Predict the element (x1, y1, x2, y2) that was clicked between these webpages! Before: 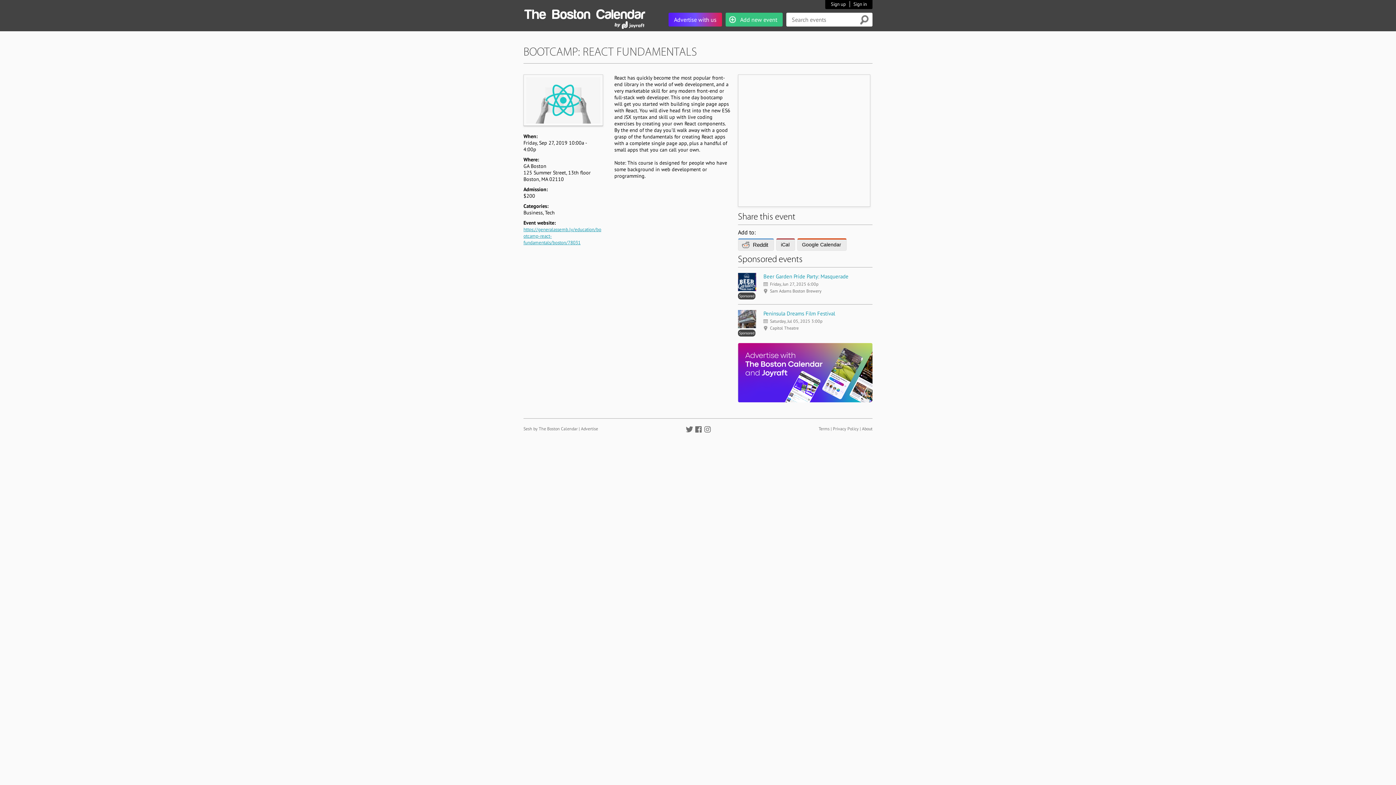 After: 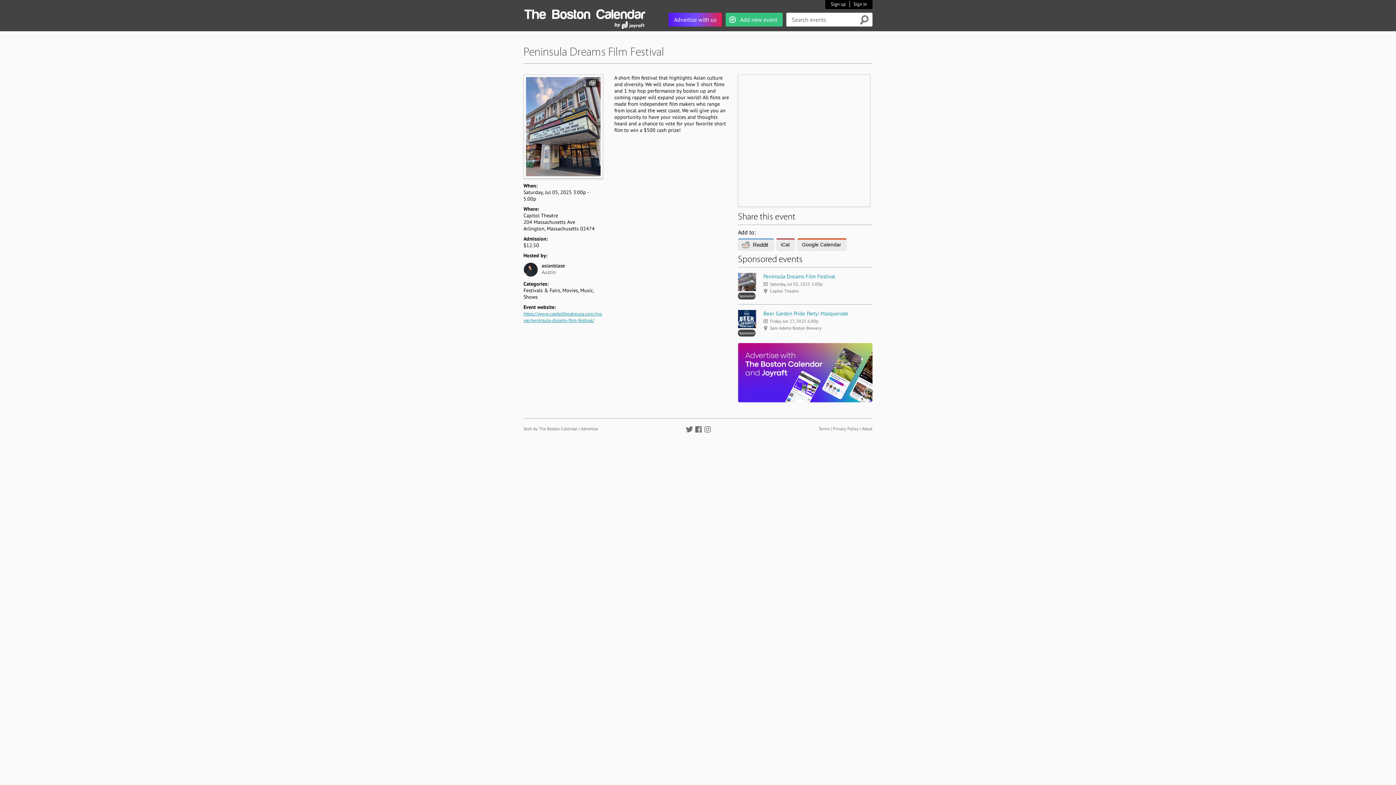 Action: label: Peninsula Dreams Film Festival bbox: (763, 310, 835, 317)